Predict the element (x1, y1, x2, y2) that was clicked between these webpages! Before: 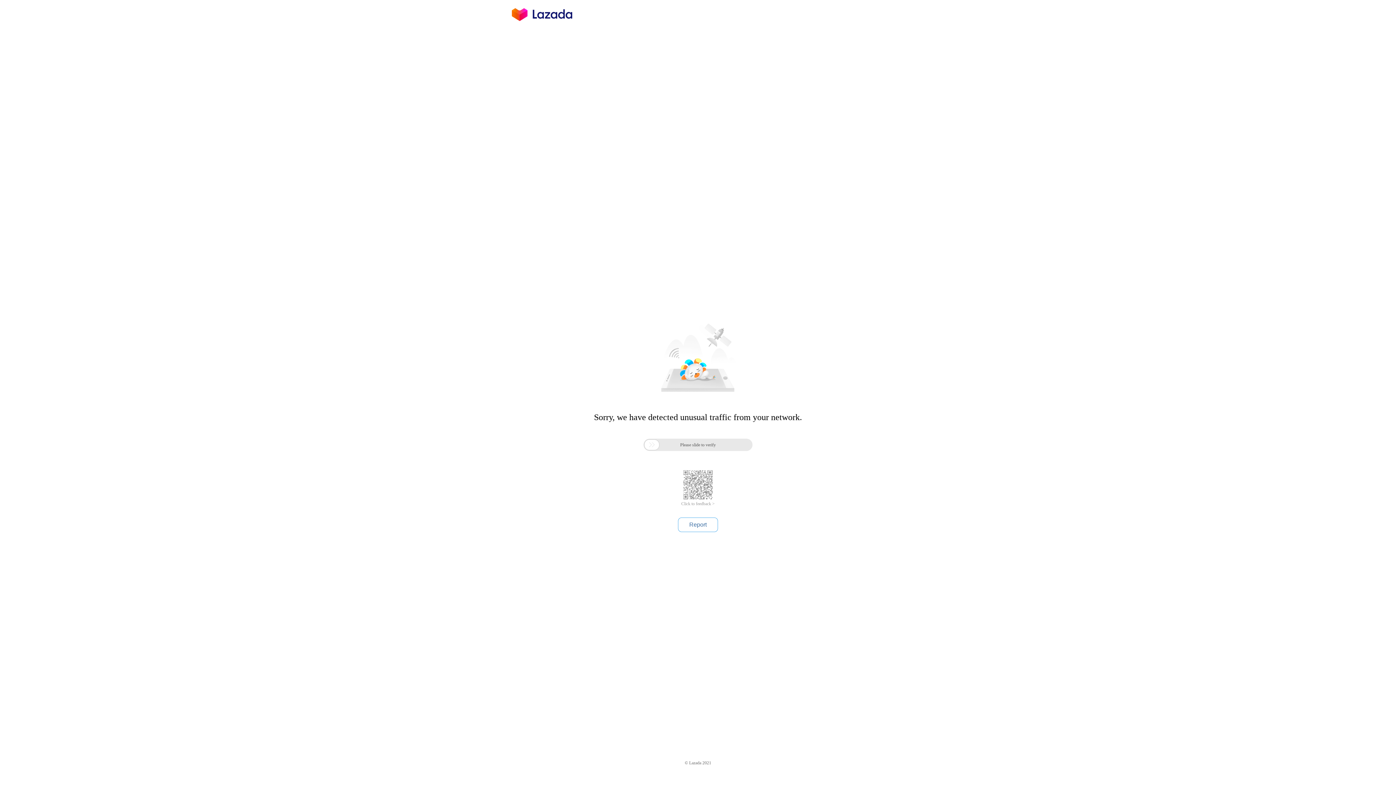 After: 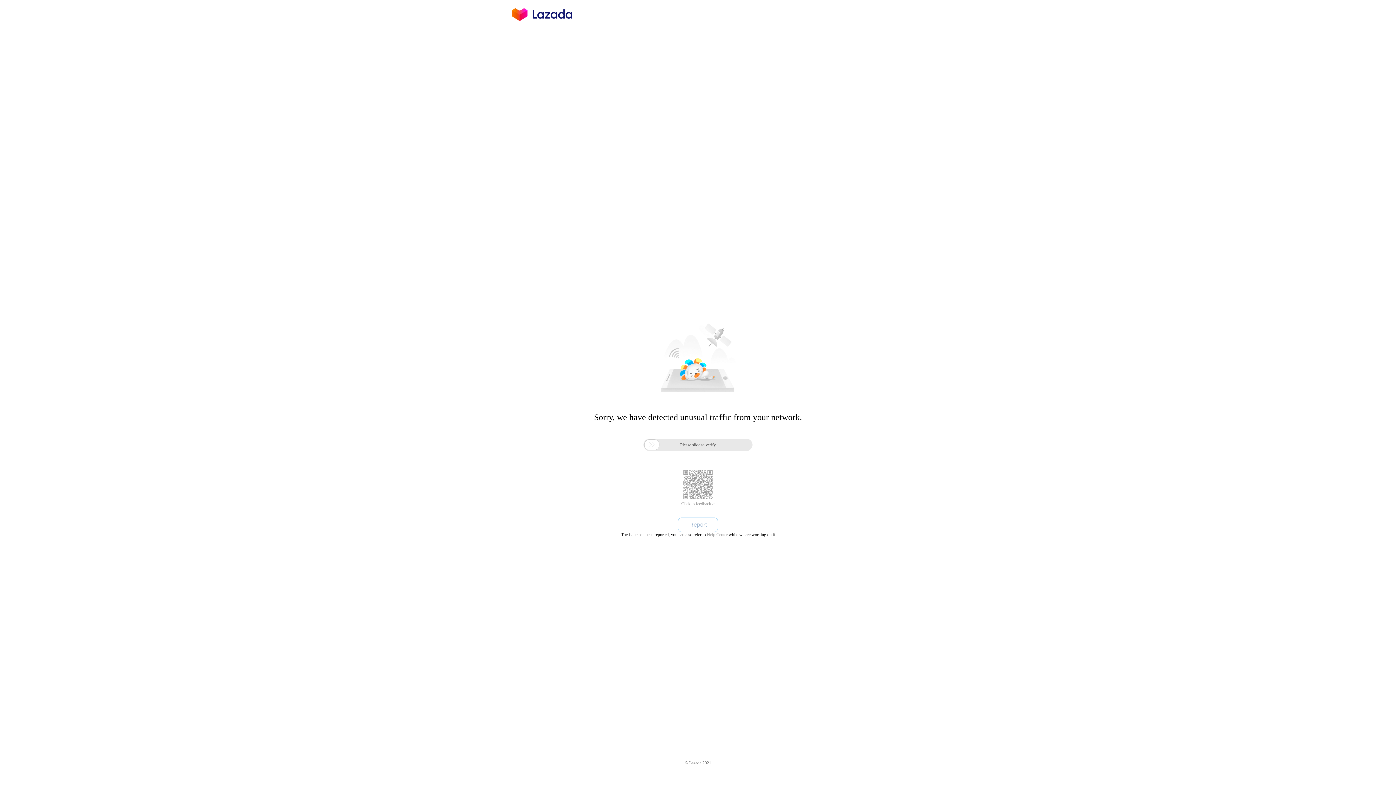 Action: label: Report bbox: (678, 517, 718, 532)